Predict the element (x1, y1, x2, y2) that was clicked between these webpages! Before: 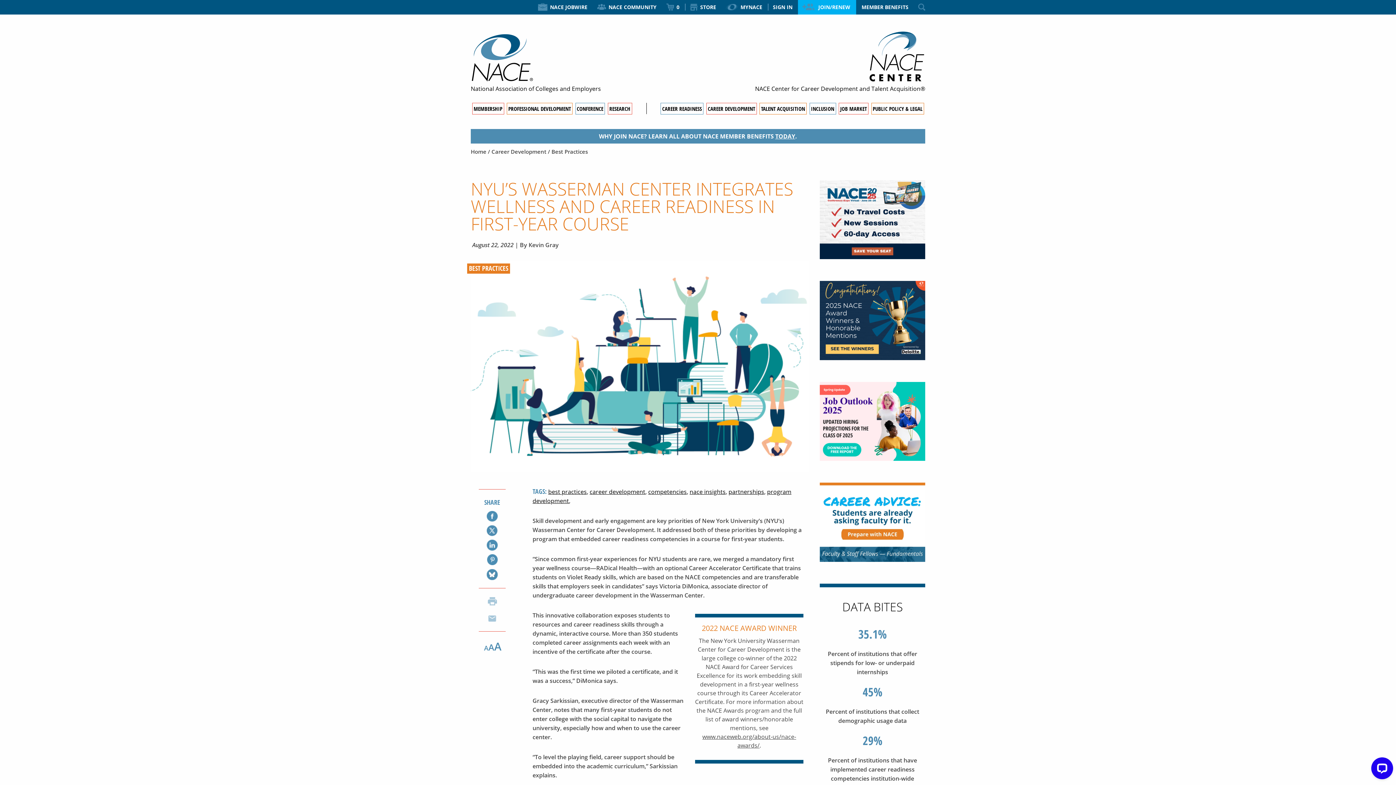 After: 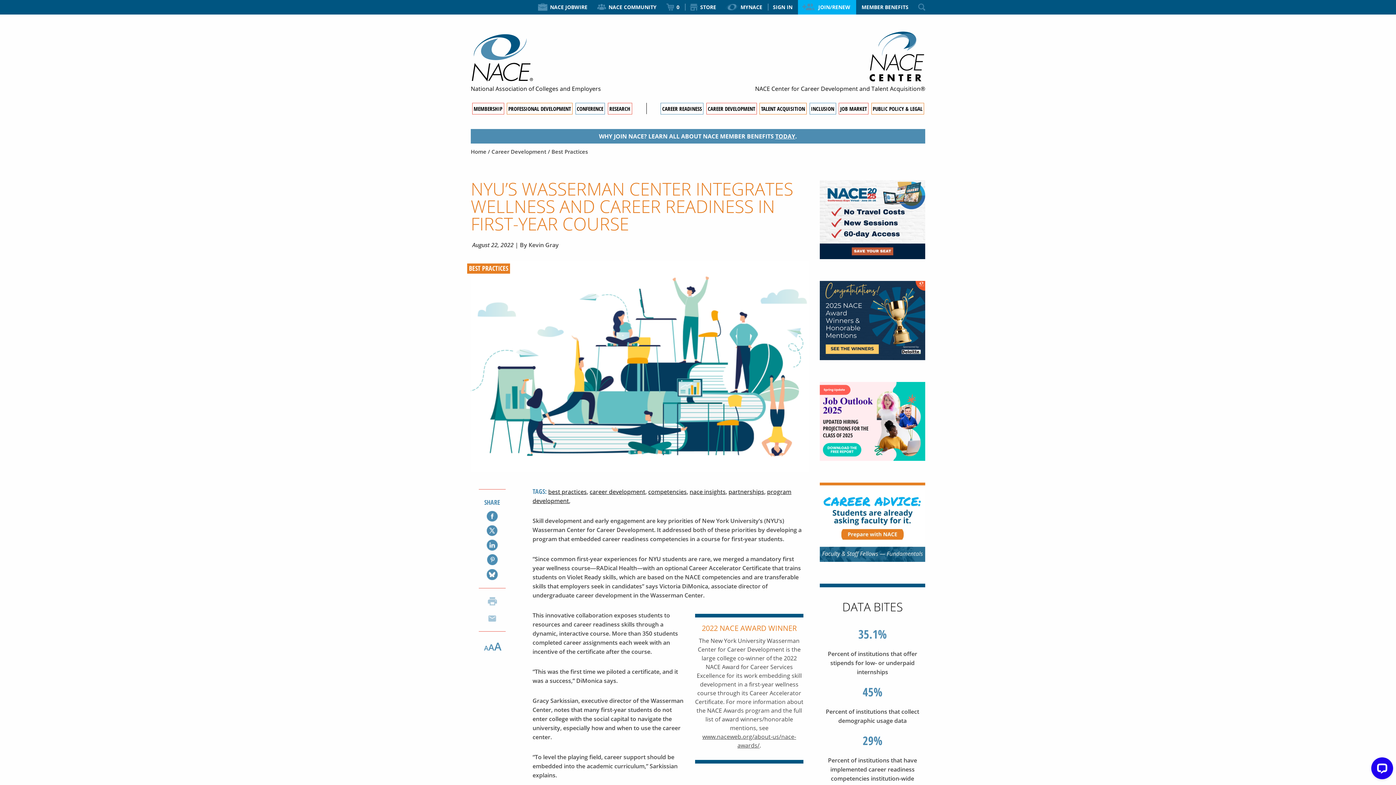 Action: bbox: (487, 555, 497, 563)